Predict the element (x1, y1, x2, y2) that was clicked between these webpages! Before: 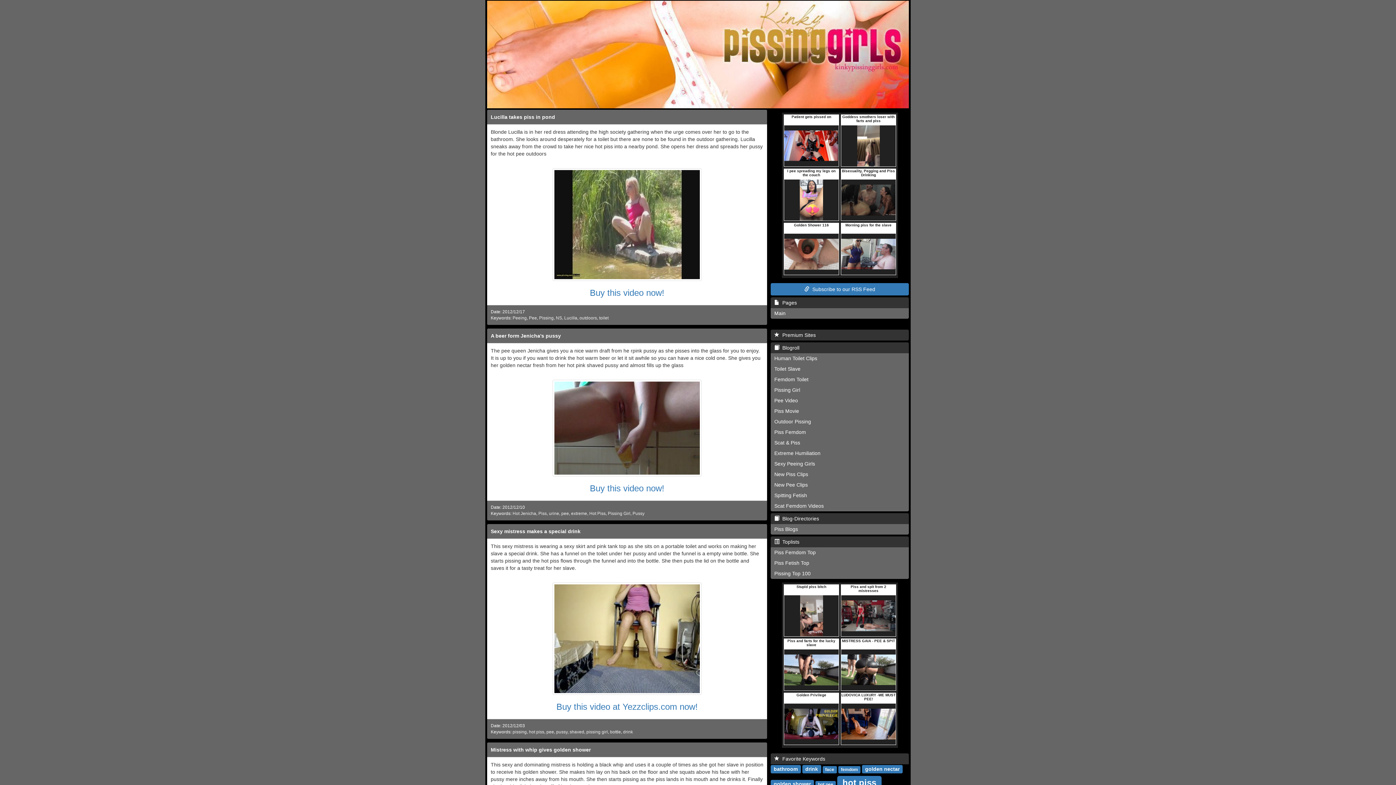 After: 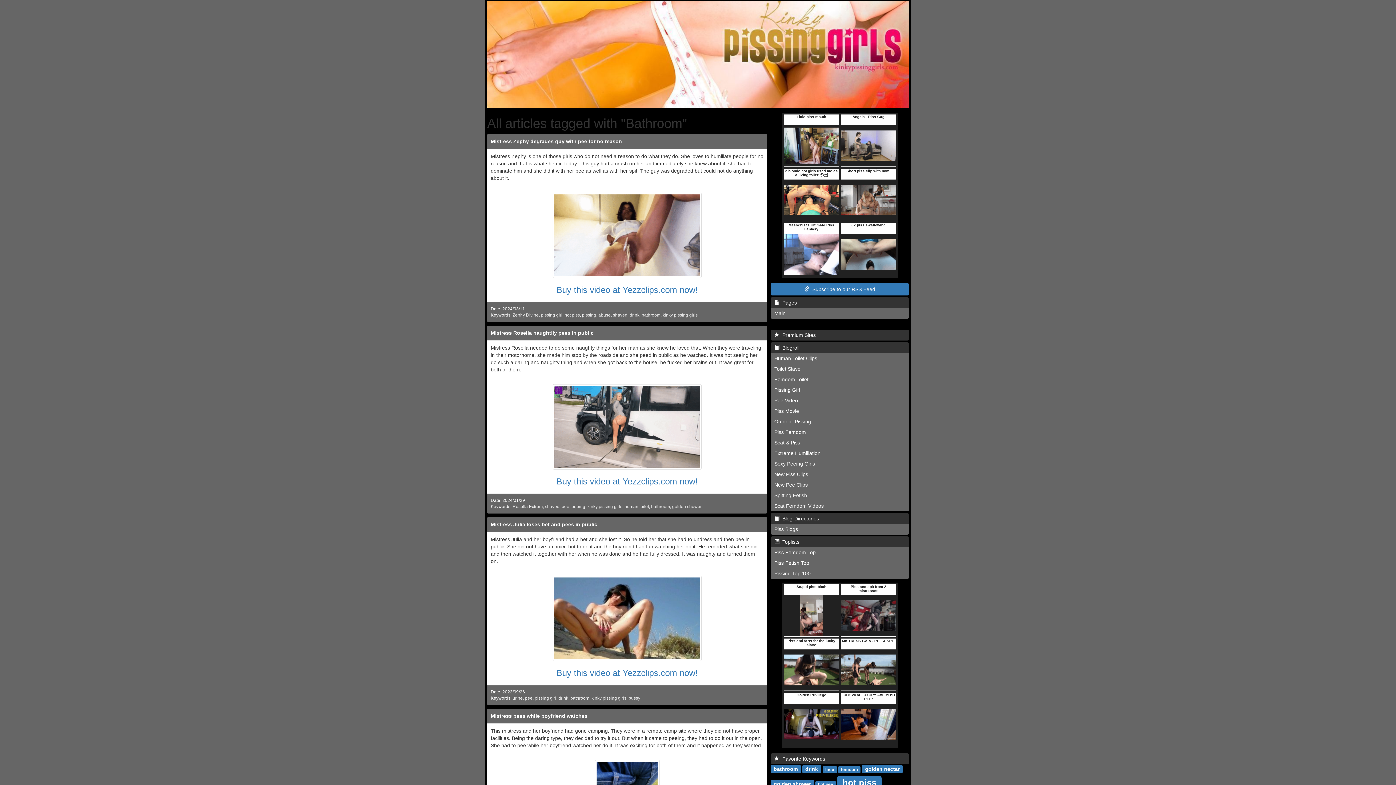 Action: bbox: (773, 766, 797, 772) label: bathroom